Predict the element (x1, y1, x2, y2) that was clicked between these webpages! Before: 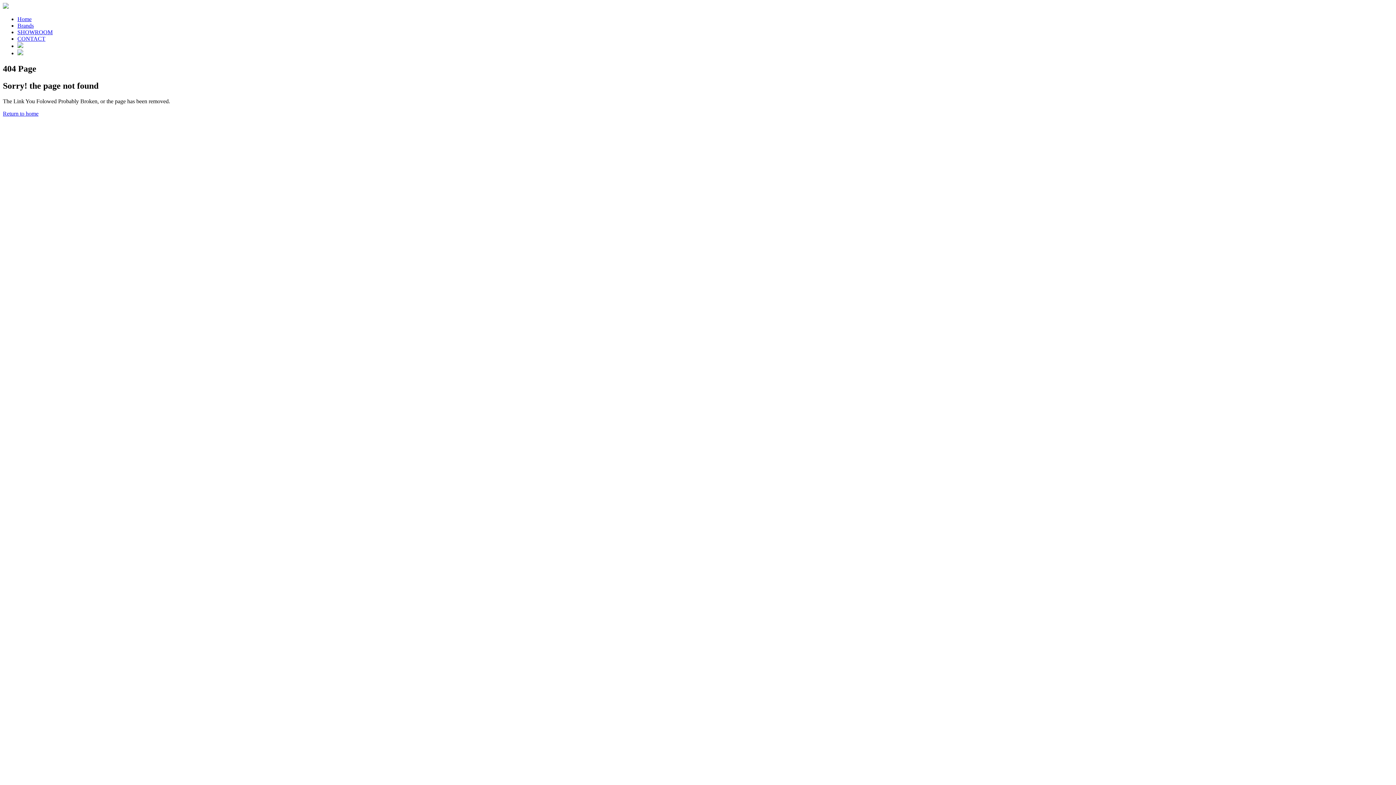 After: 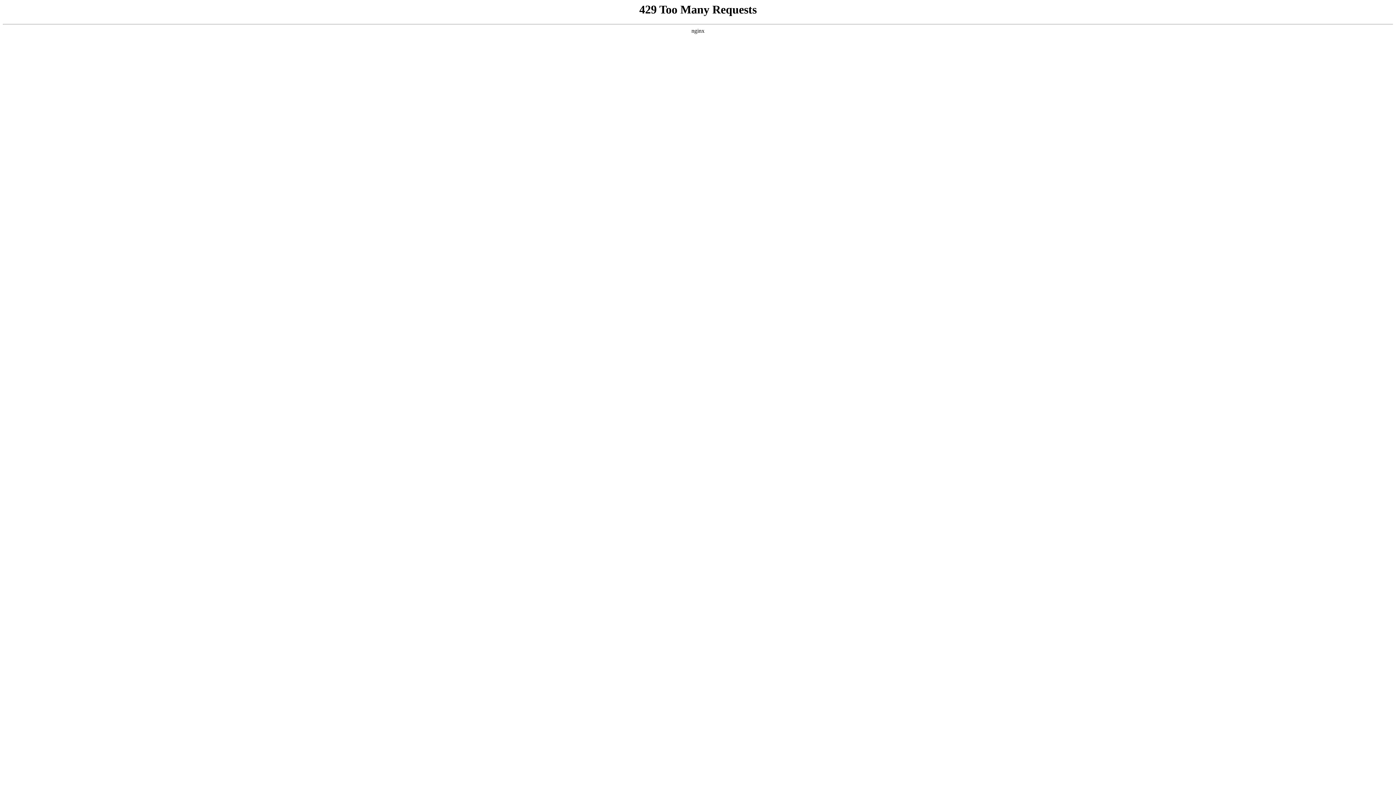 Action: bbox: (2, 3, 8, 9)